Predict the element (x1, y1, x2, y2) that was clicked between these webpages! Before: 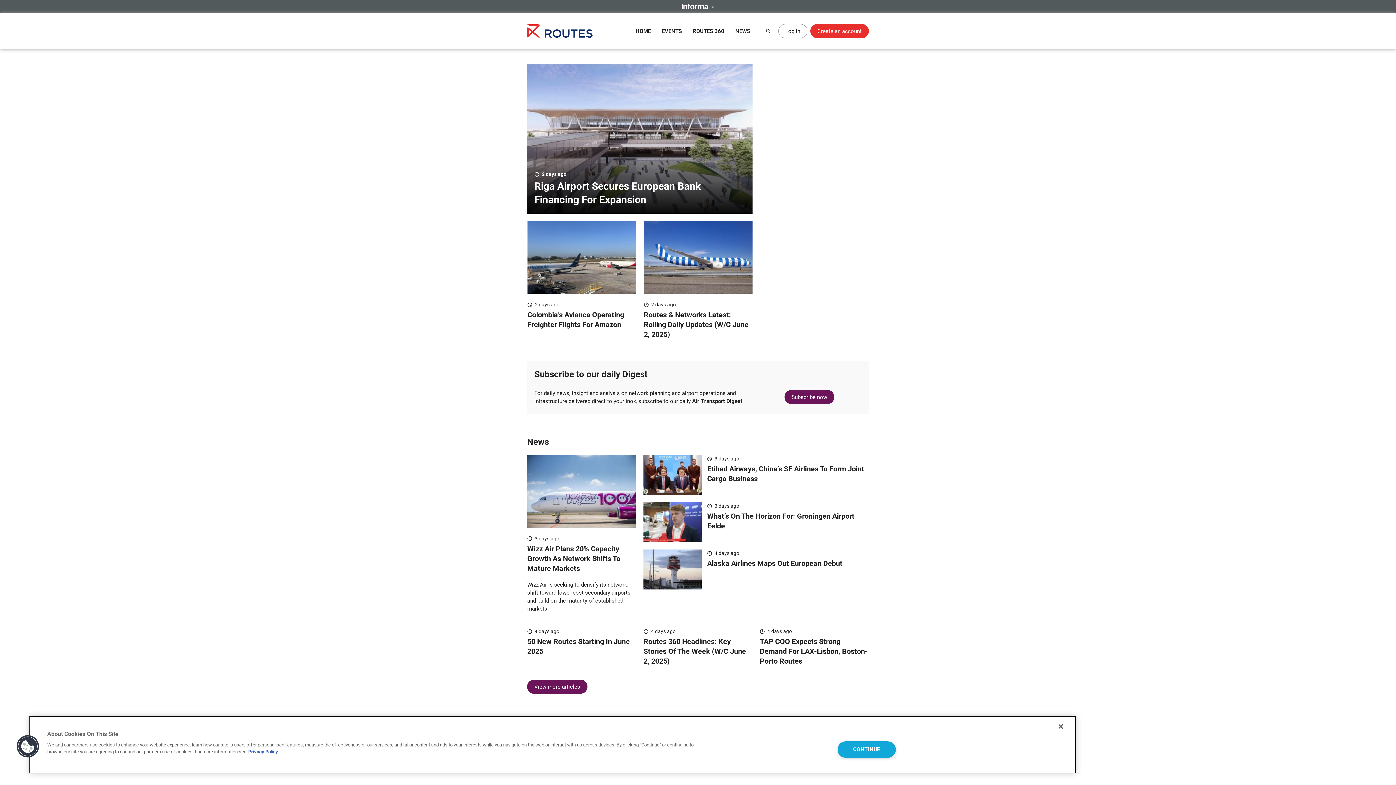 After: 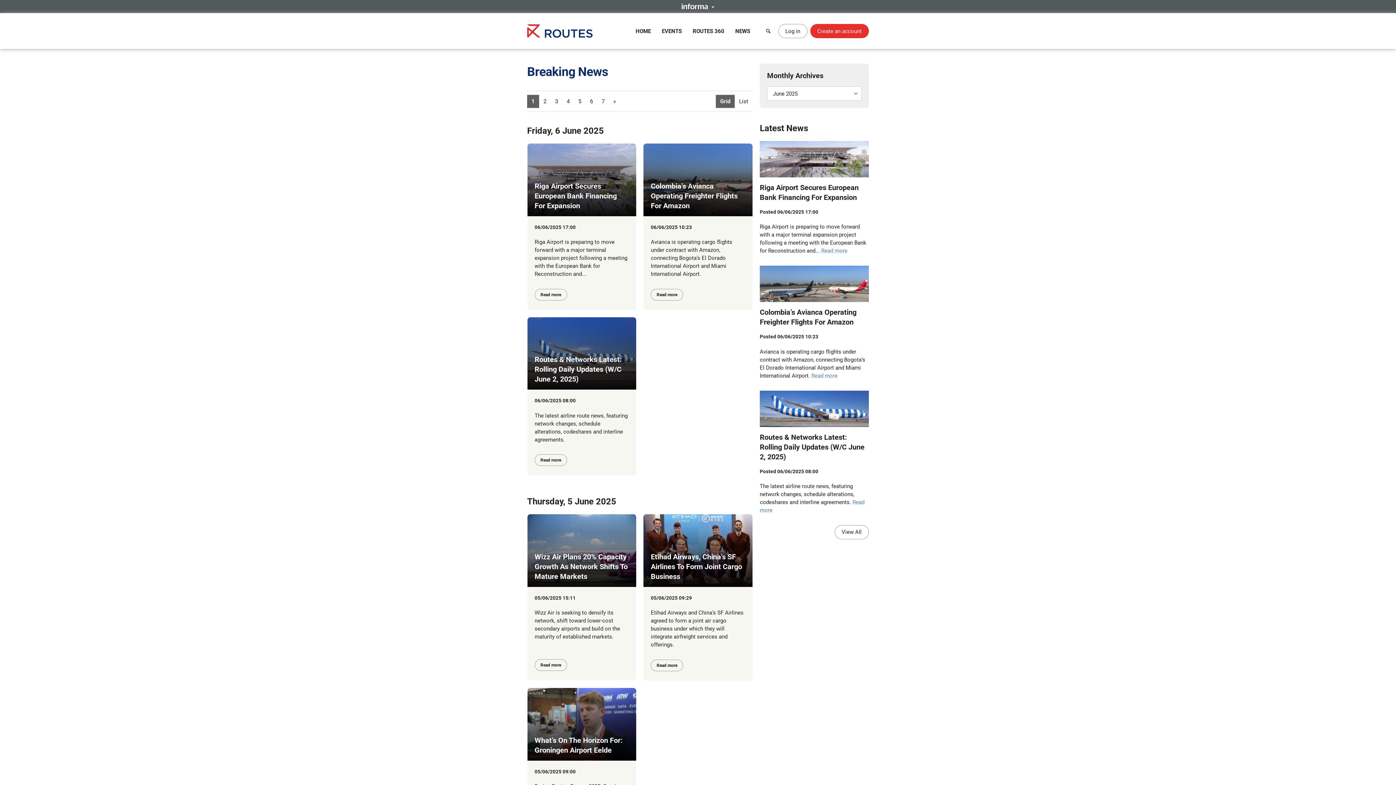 Action: bbox: (527, 680, 587, 694) label: View more articles